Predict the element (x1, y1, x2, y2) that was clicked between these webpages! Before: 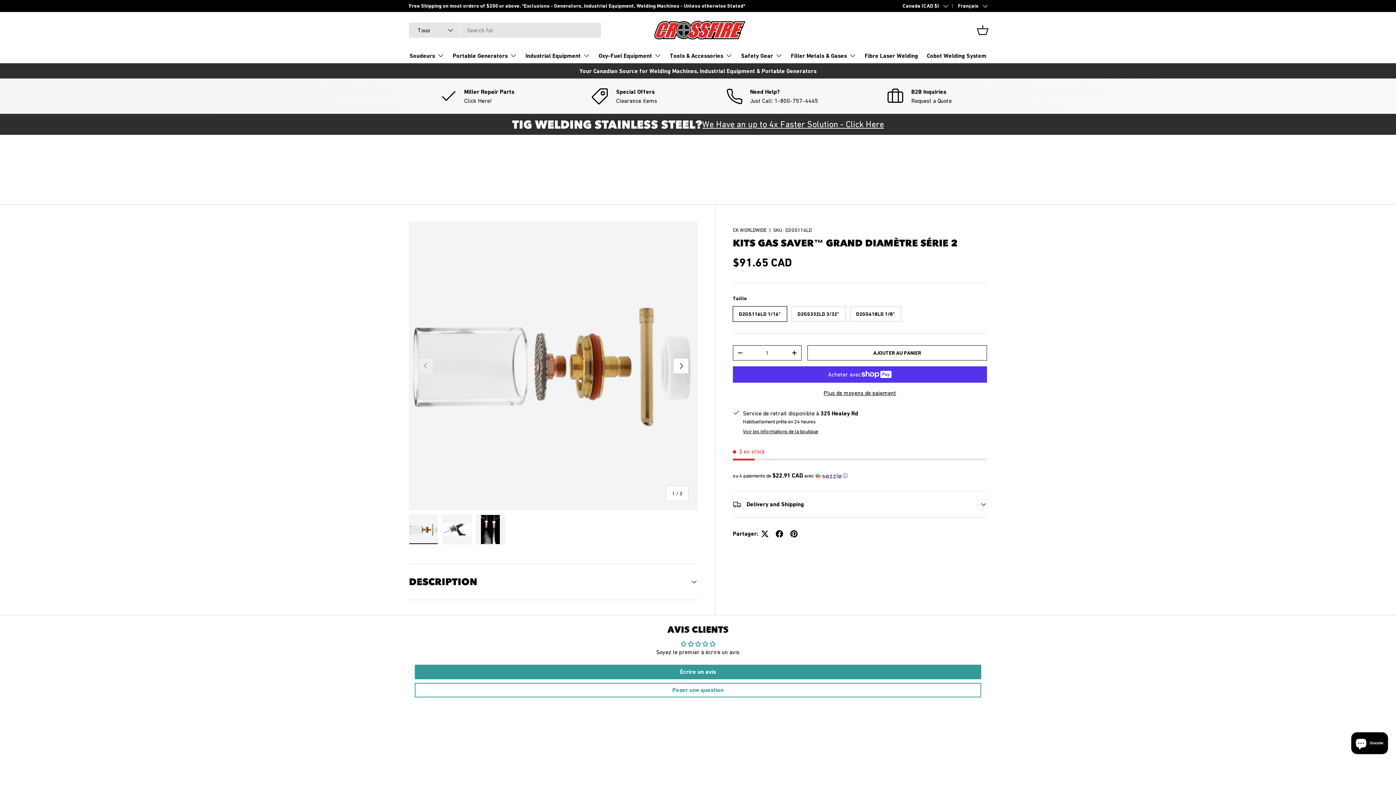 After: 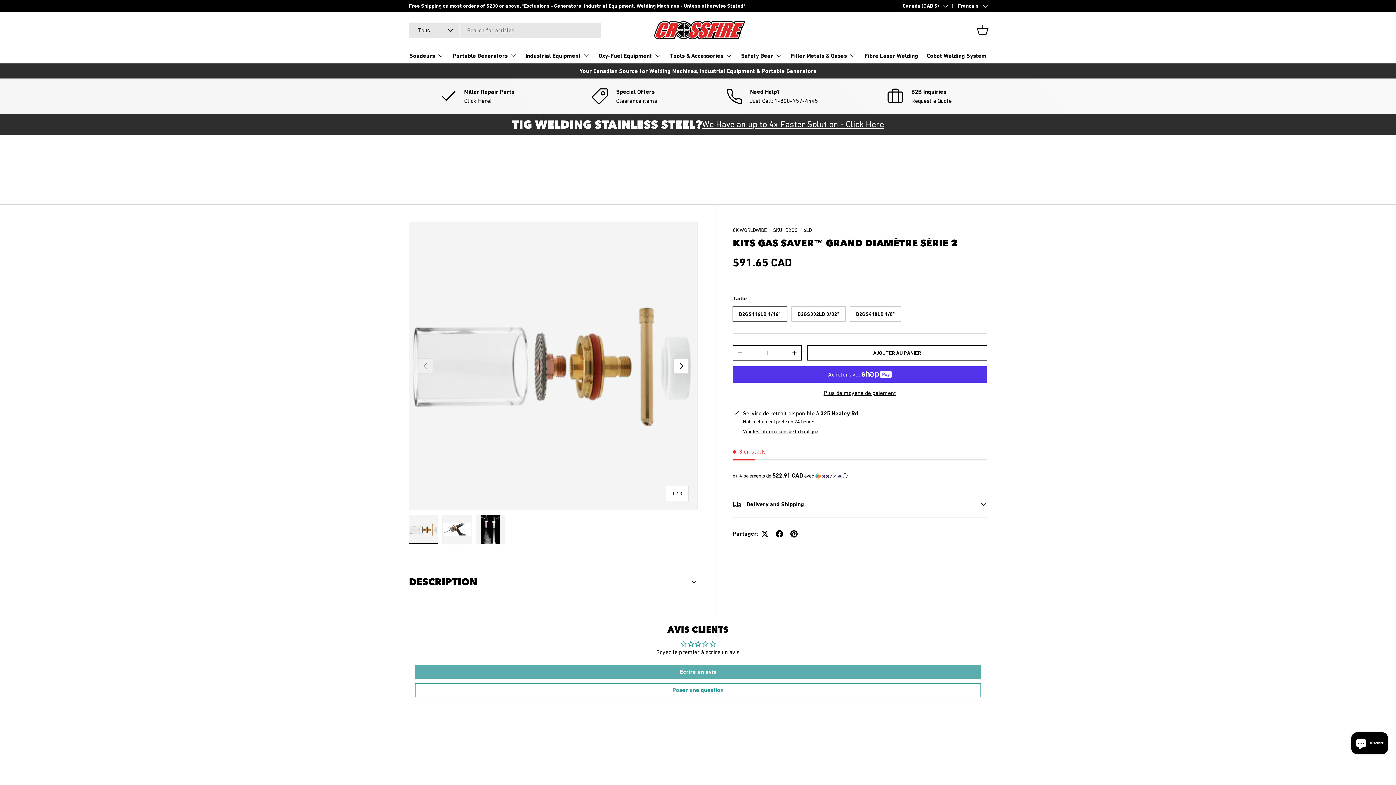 Action: bbox: (414, 665, 981, 679) label: Écrire un avis